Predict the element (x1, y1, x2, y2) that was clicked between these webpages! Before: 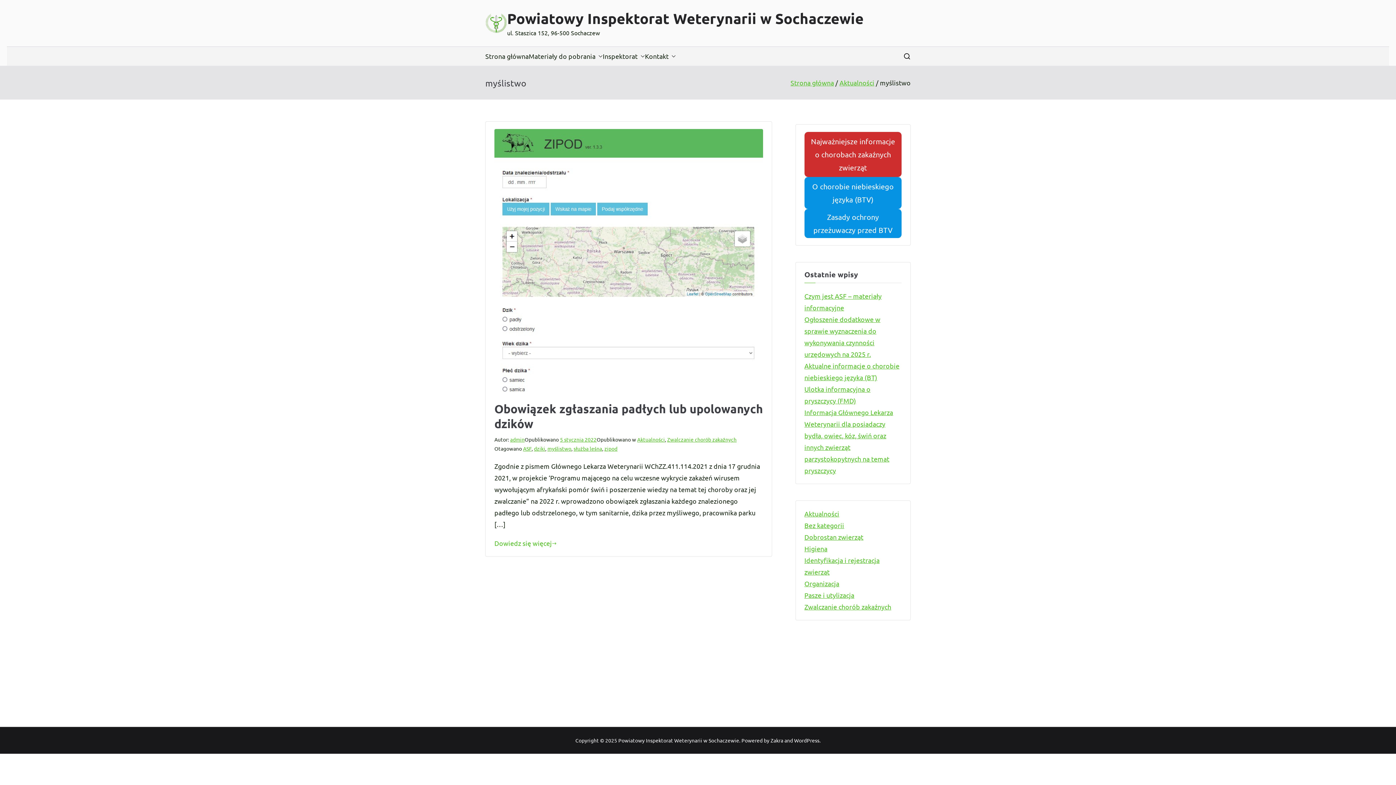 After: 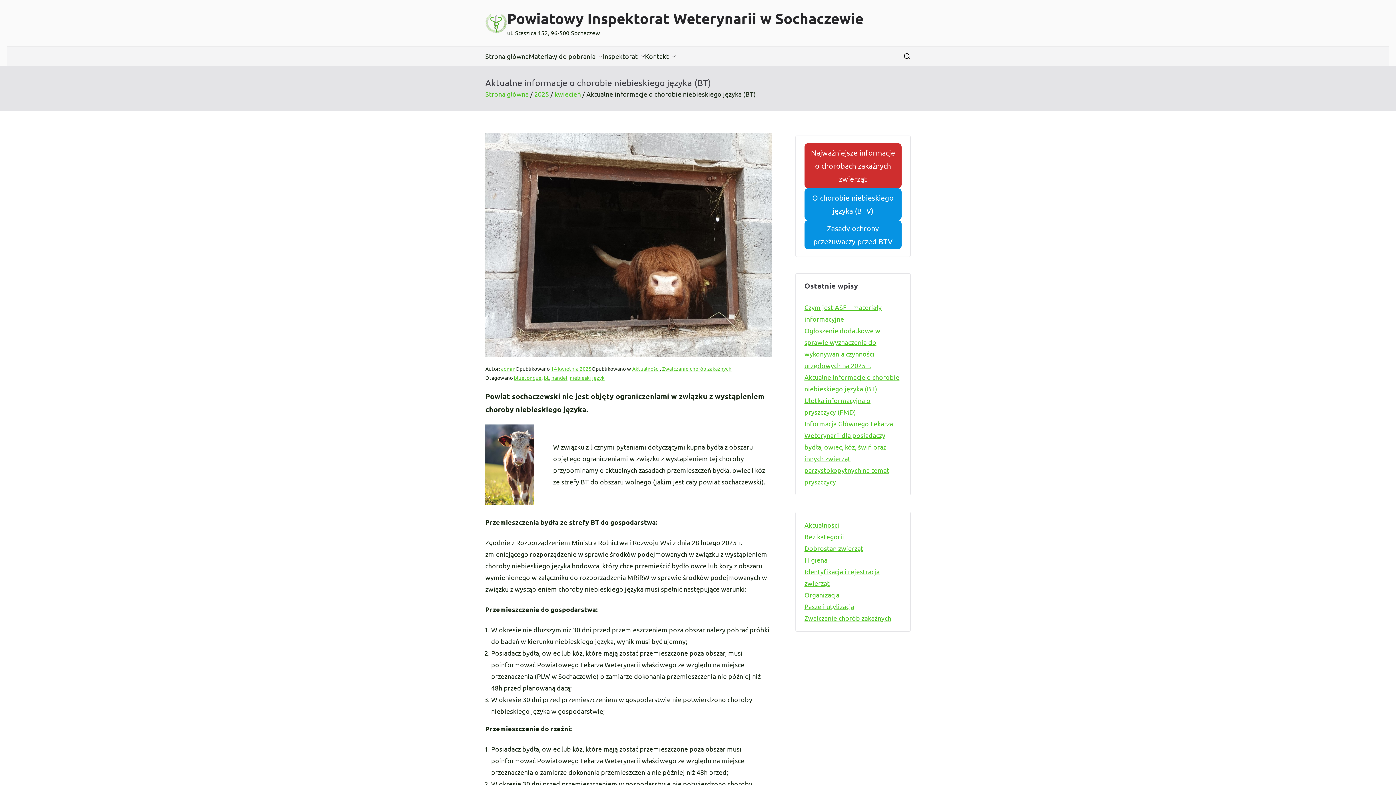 Action: bbox: (804, 360, 901, 383) label: Aktualne informacje o chorobie niebieskiego języka (BT)